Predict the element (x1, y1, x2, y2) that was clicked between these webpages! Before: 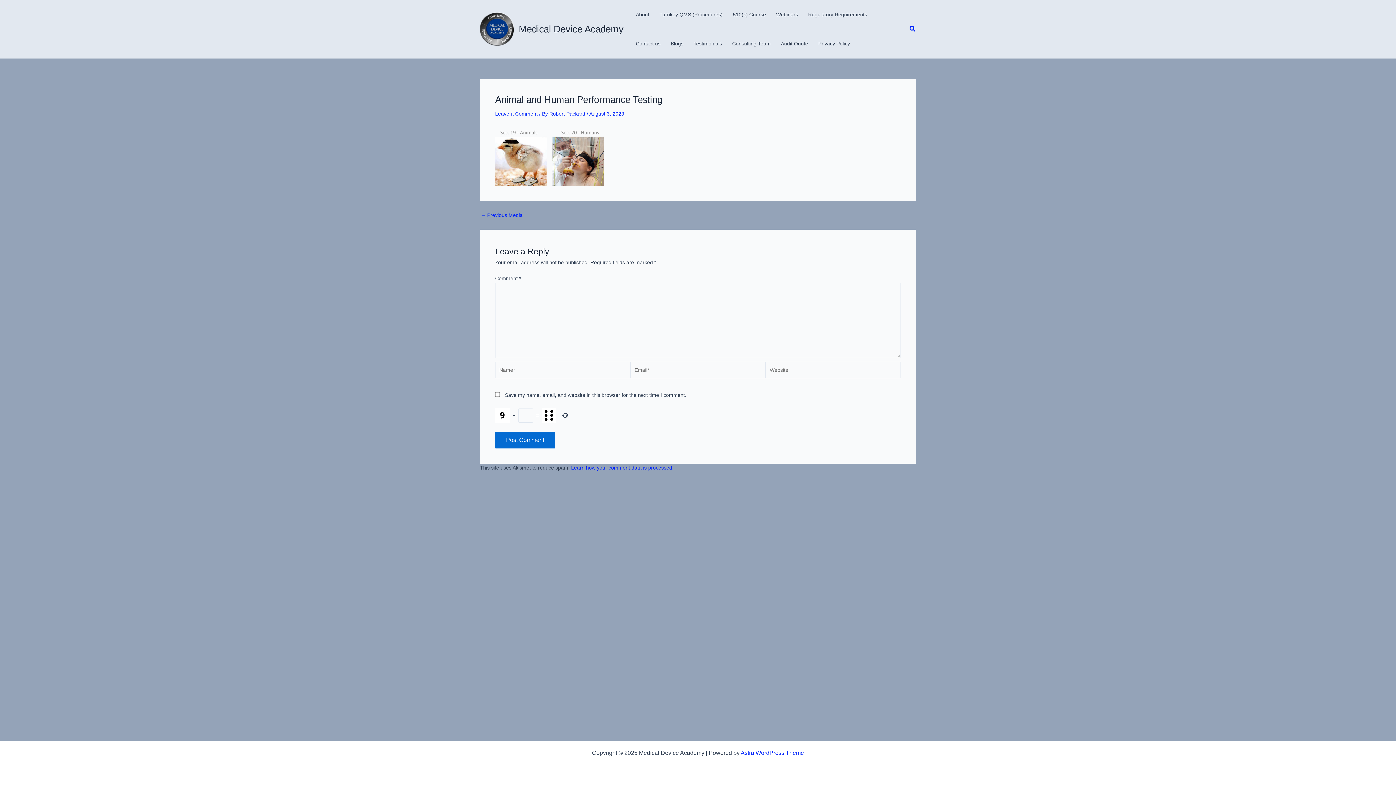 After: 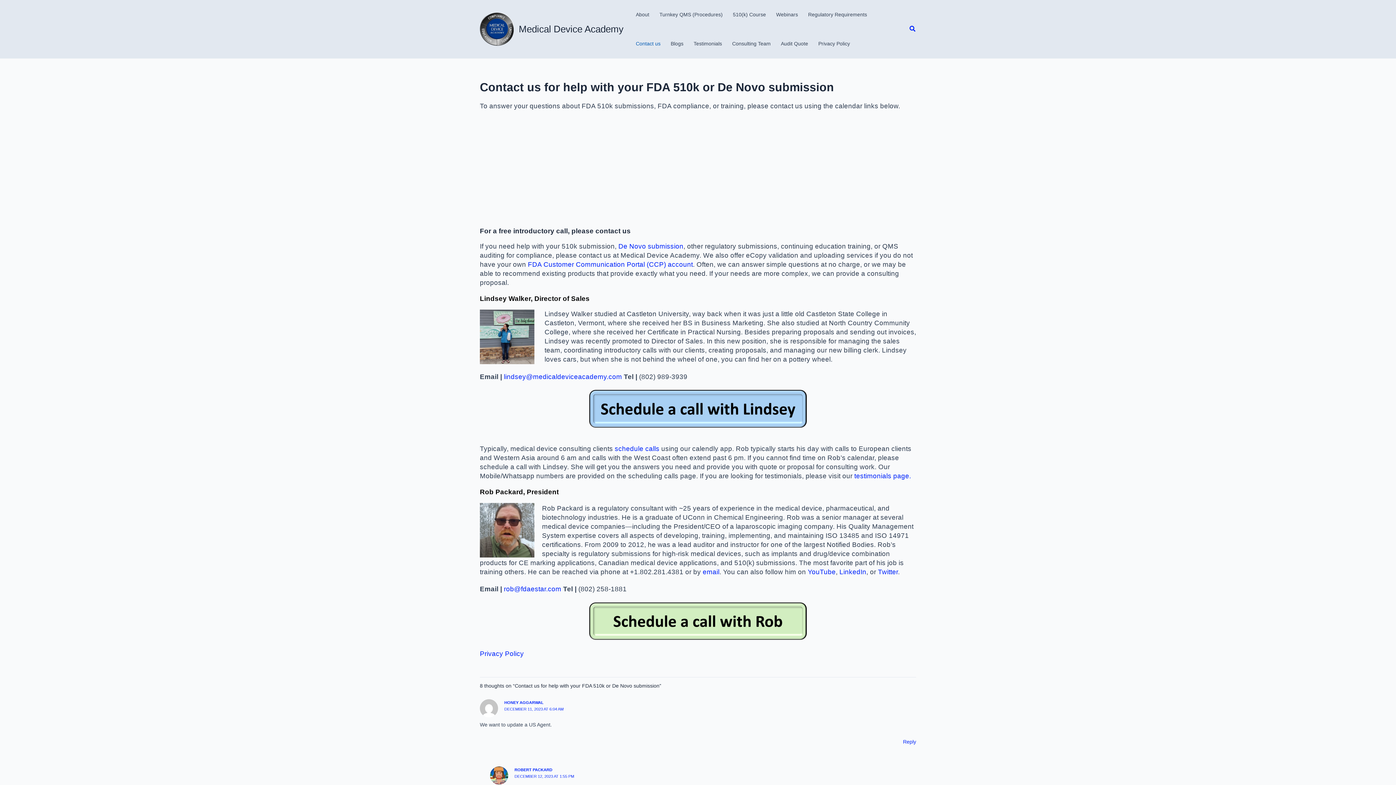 Action: bbox: (630, 29, 665, 58) label: Contact us